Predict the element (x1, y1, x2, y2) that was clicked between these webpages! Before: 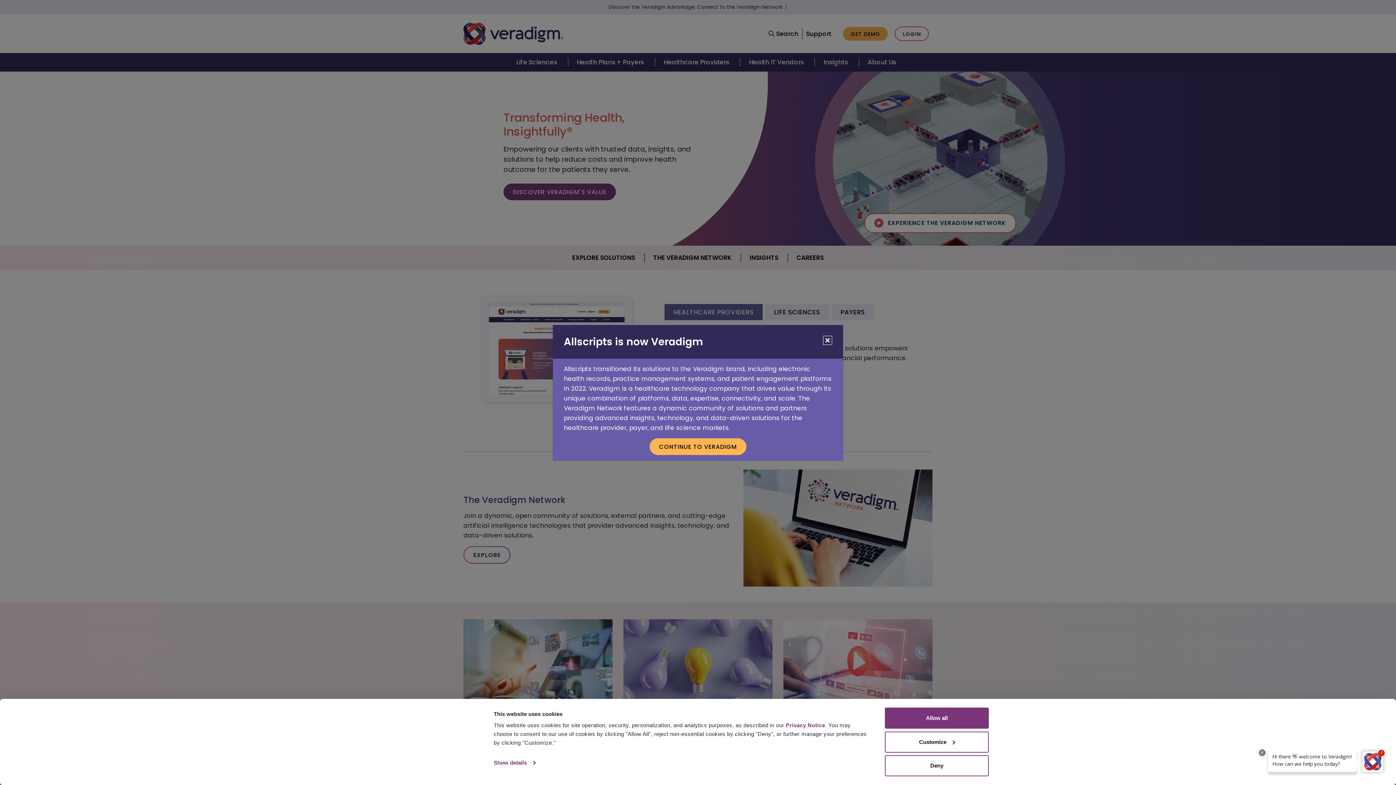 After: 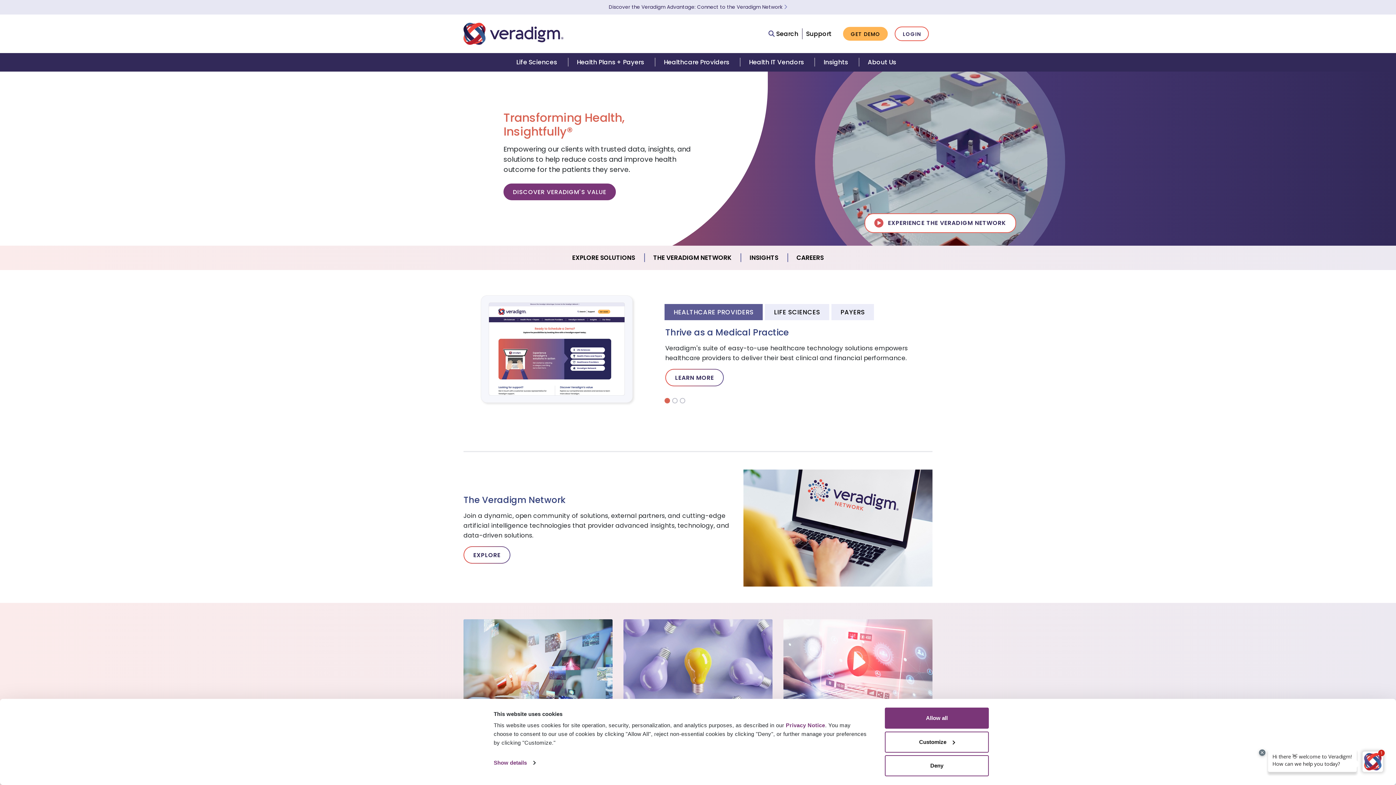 Action: bbox: (823, 335, 832, 344) label: Close